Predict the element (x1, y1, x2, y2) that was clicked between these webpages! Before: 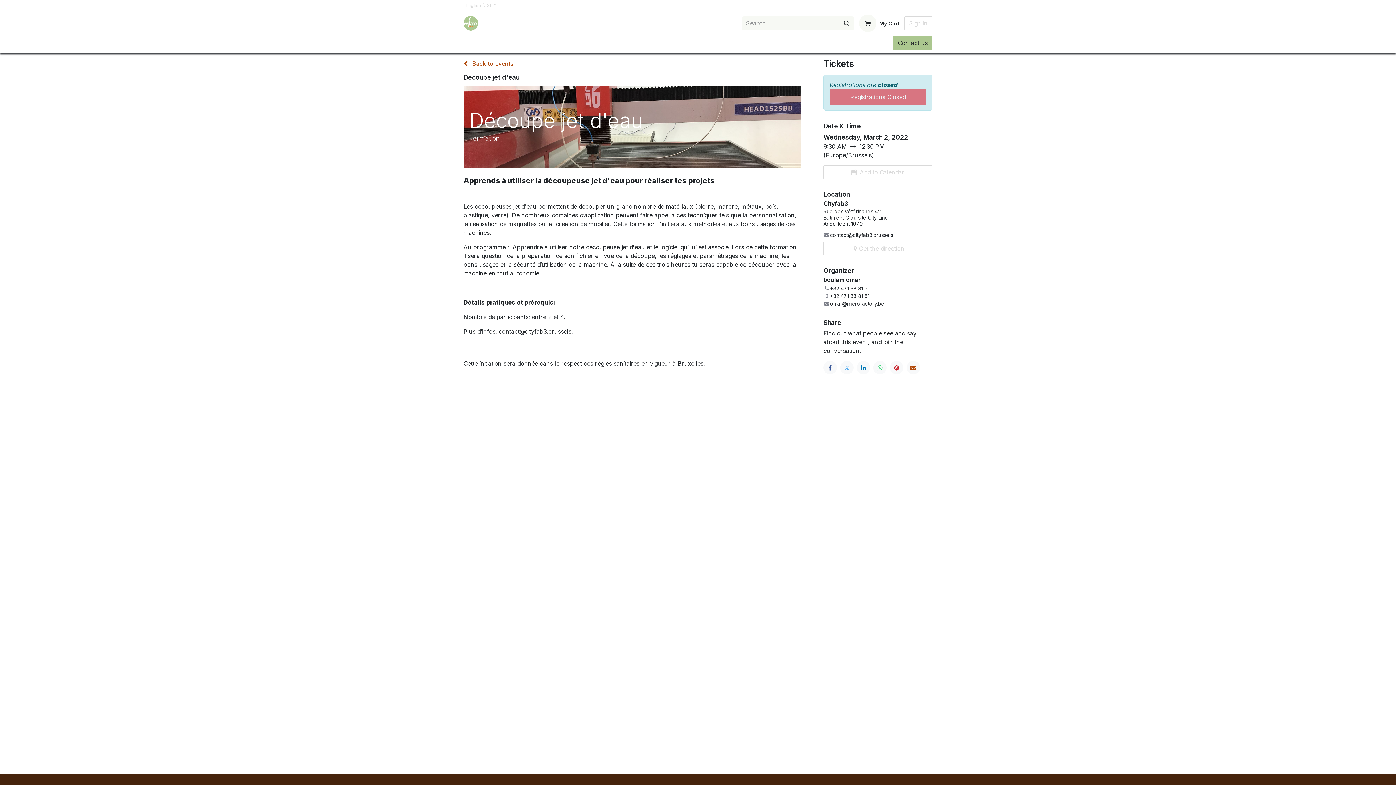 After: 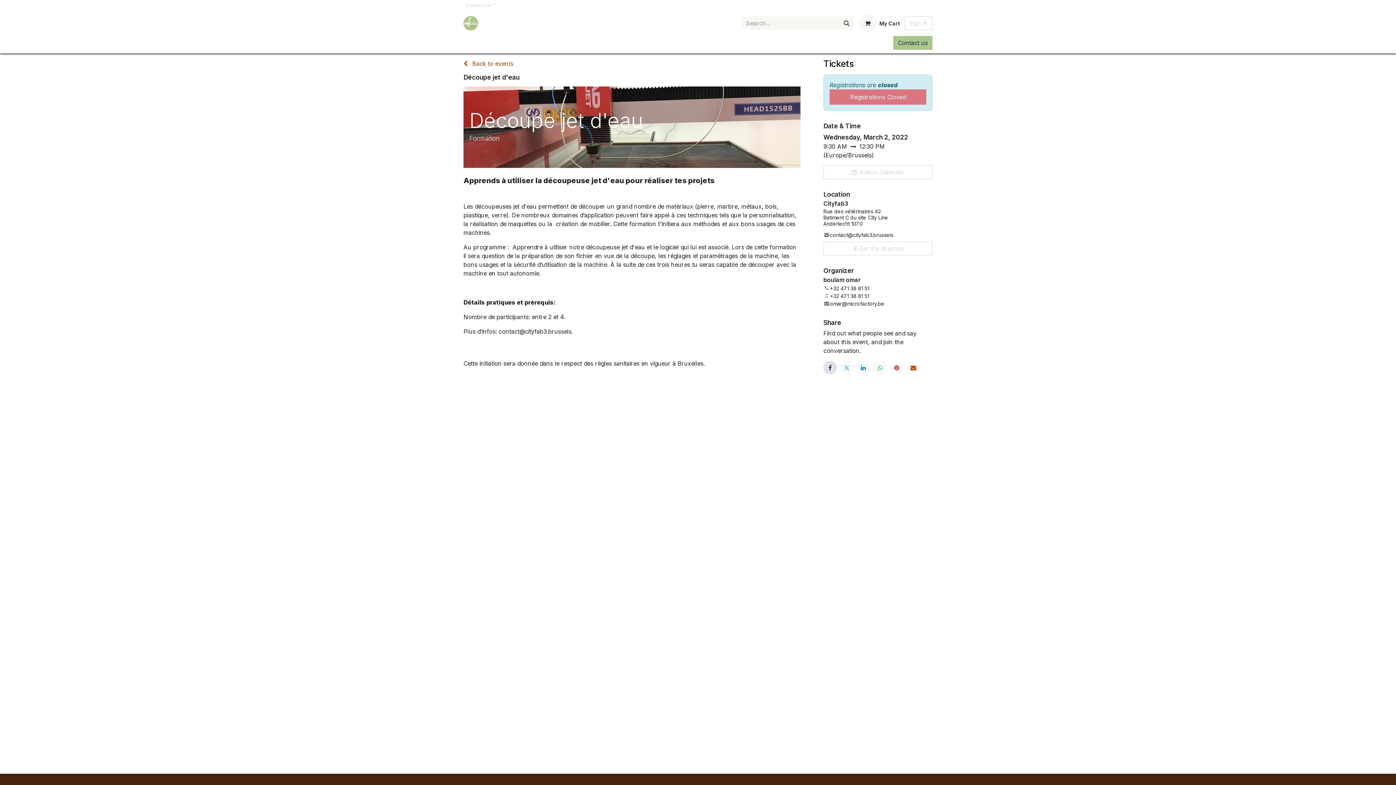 Action: bbox: (823, 361, 837, 374) label: Facebook